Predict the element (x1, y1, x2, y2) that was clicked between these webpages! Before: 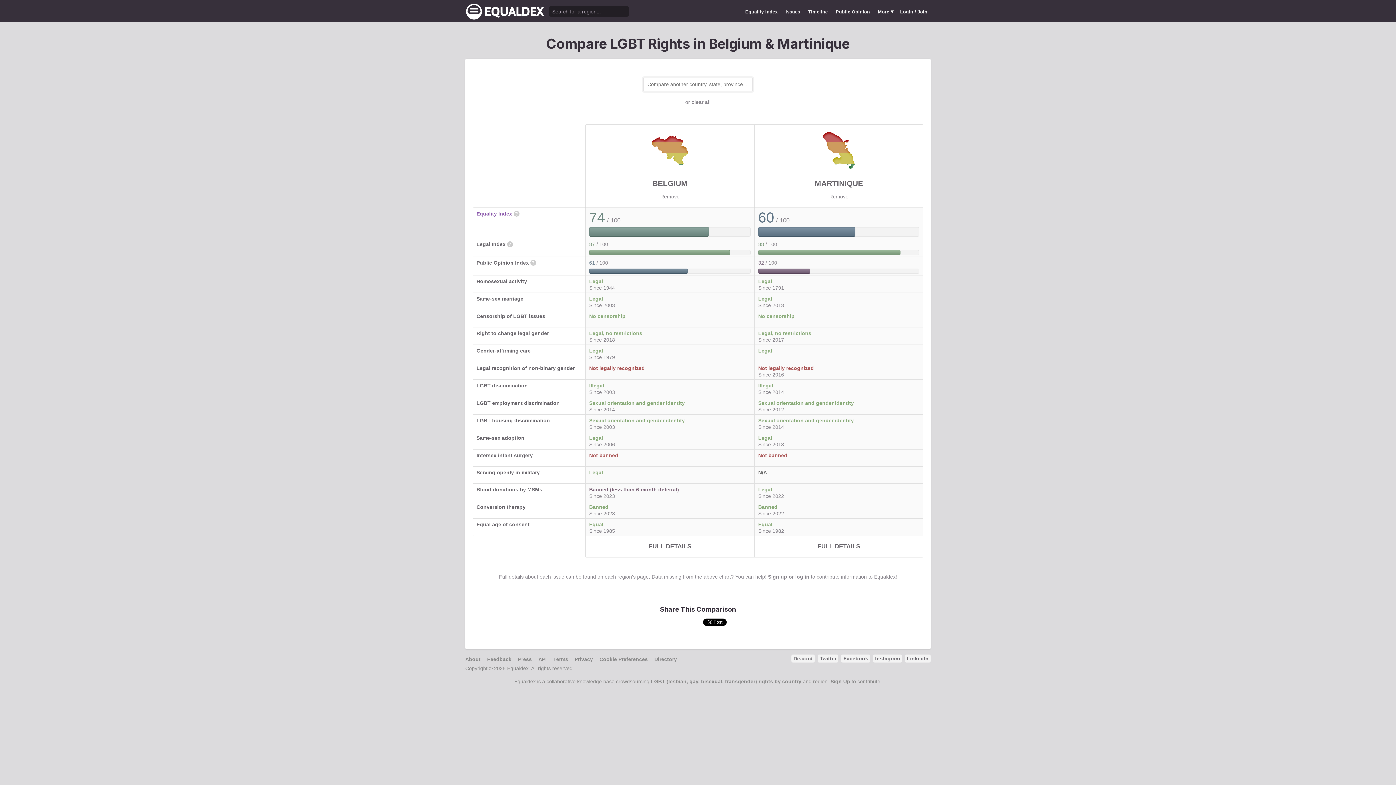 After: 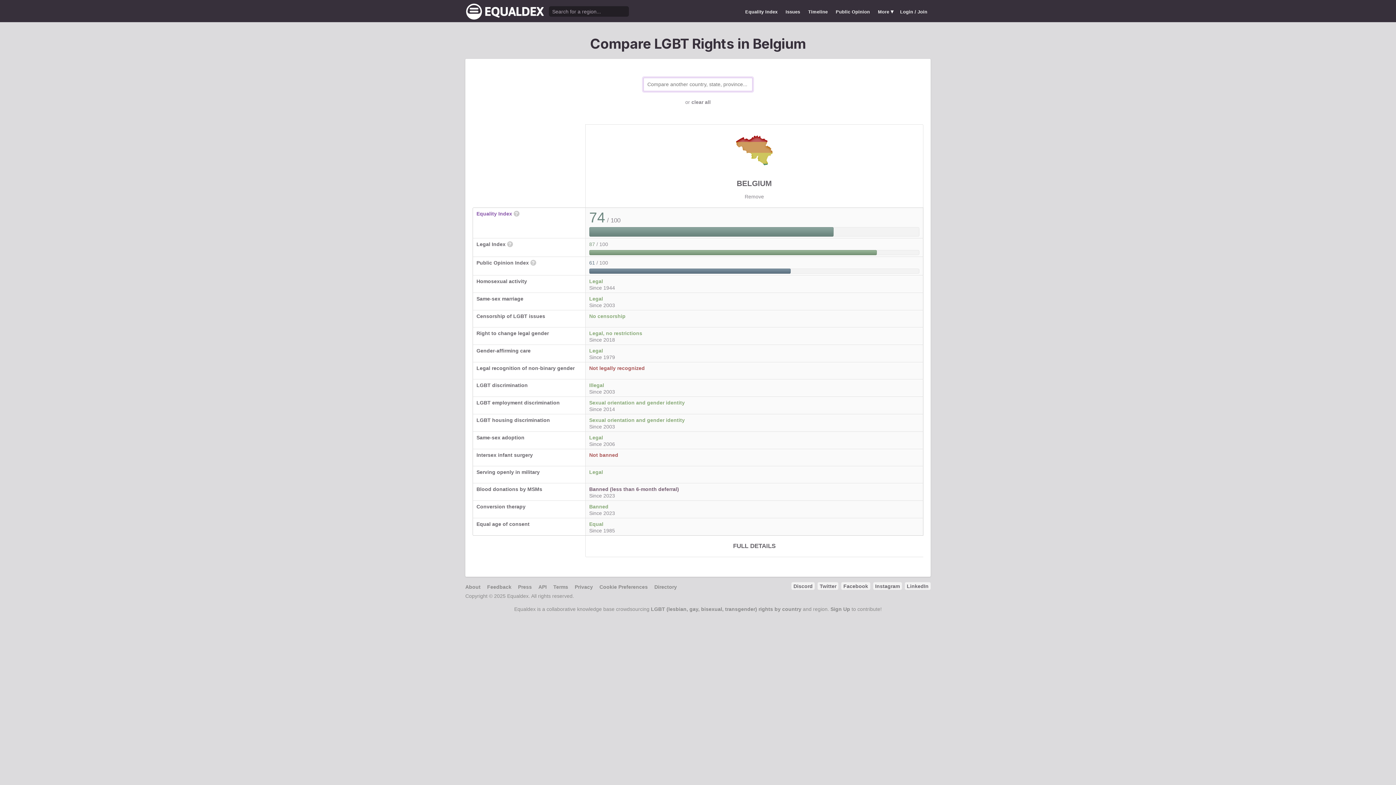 Action: bbox: (829, 193, 848, 199) label: Remove